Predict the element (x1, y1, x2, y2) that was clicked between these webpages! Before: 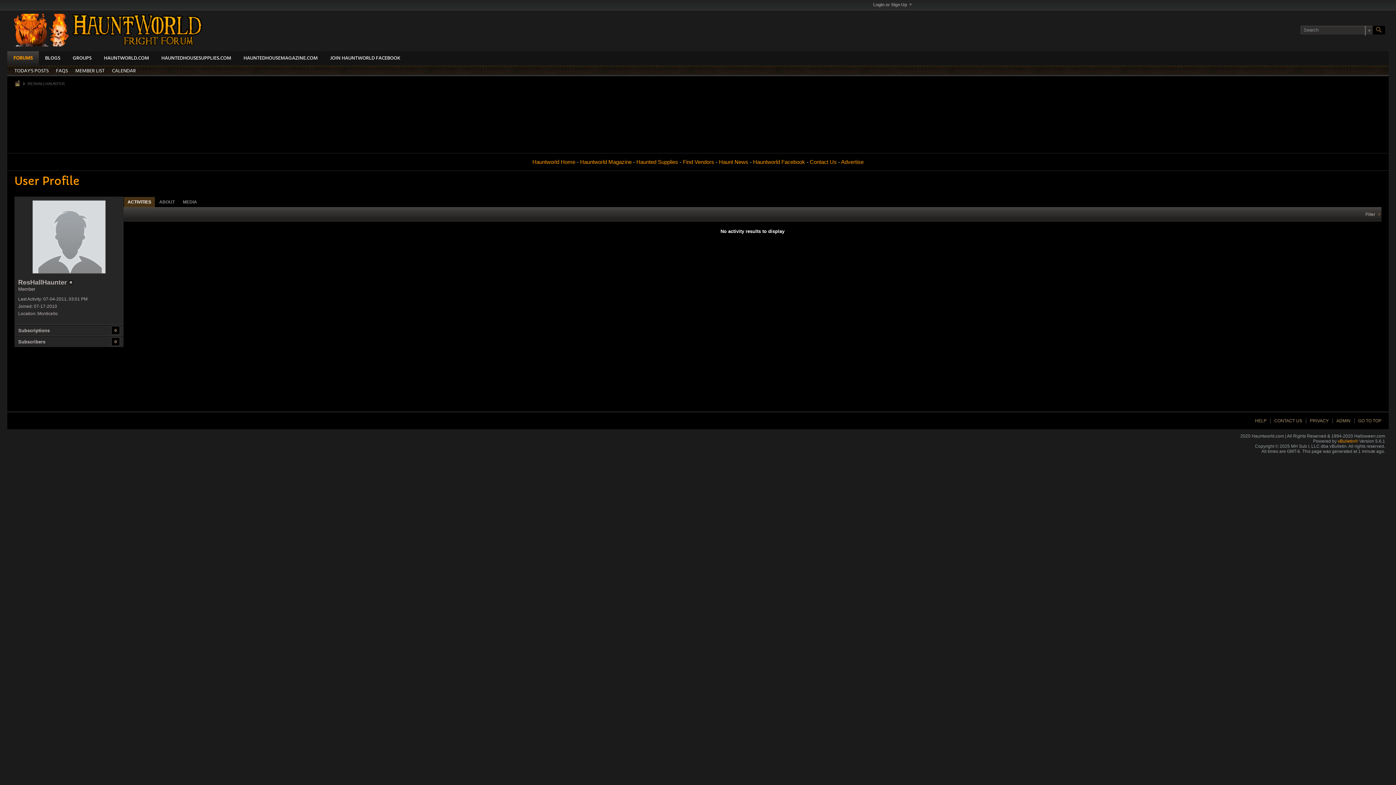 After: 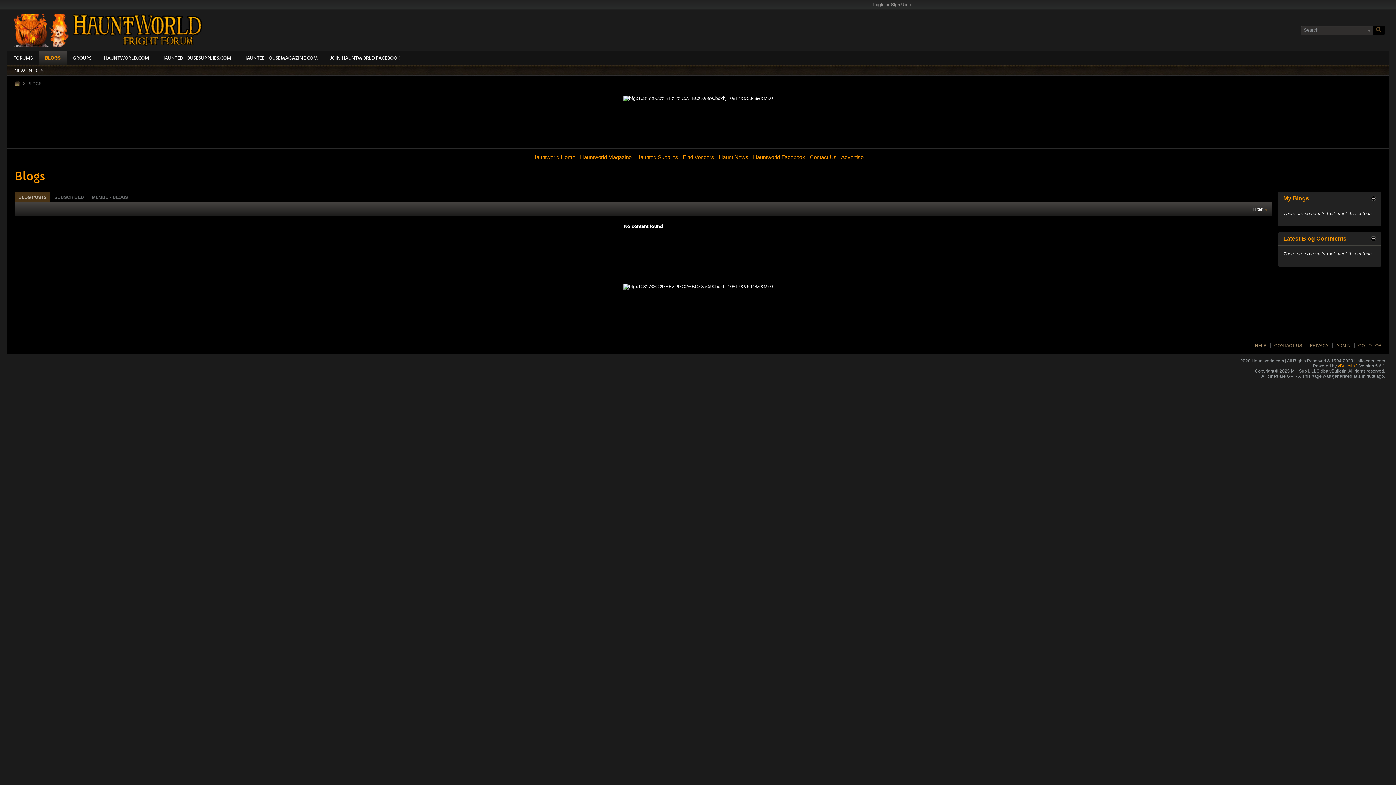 Action: bbox: (38, 51, 66, 65) label: BLOGS